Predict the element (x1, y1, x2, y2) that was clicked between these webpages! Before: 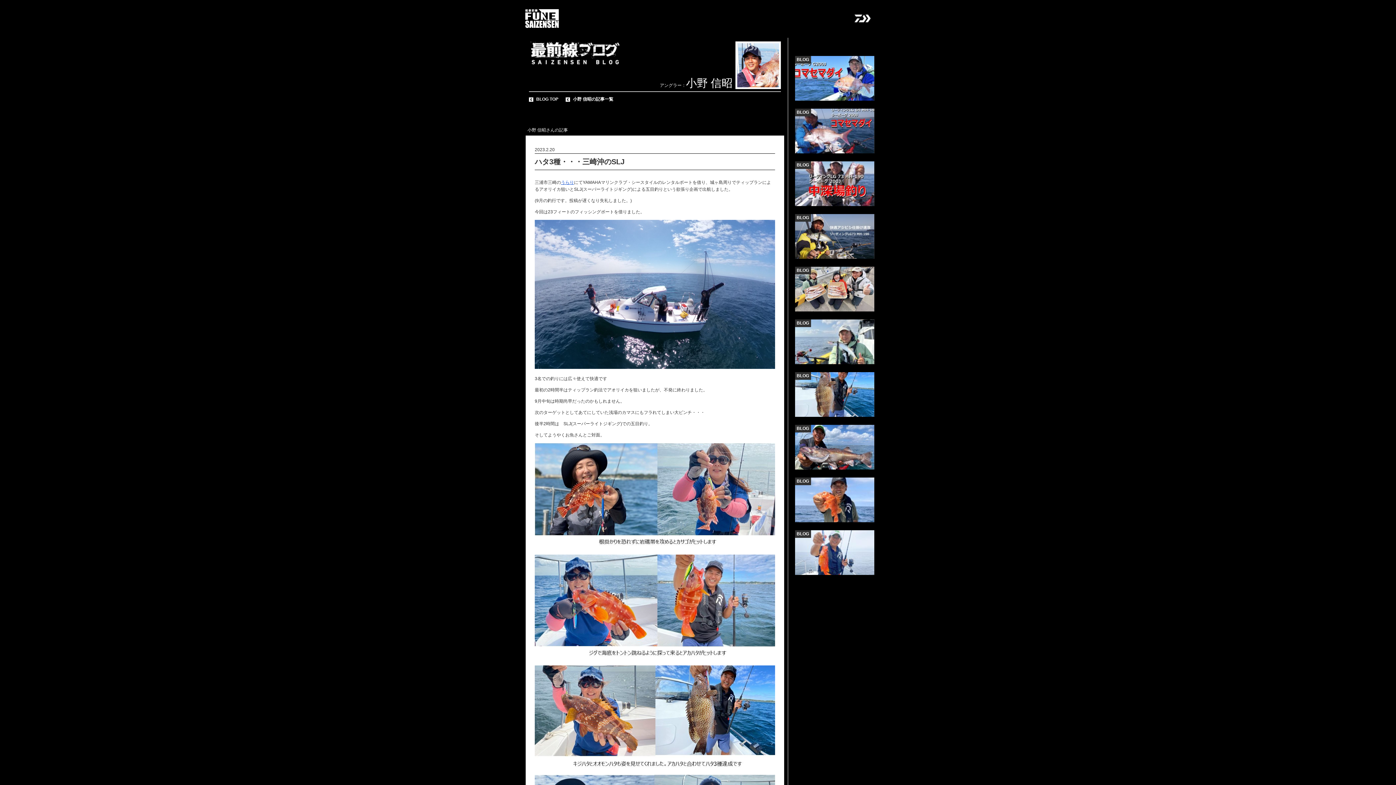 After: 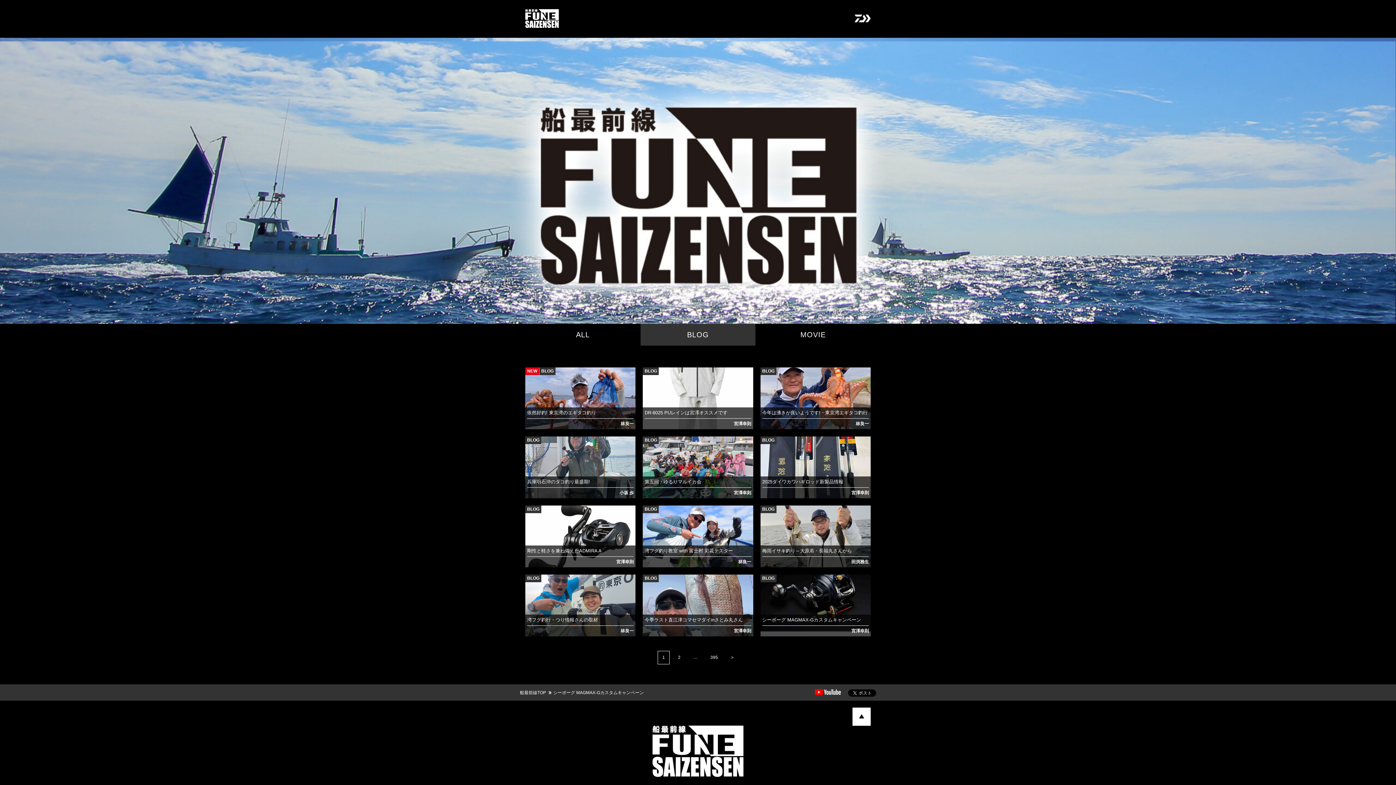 Action: label: BLOG TOP bbox: (529, 95, 558, 102)